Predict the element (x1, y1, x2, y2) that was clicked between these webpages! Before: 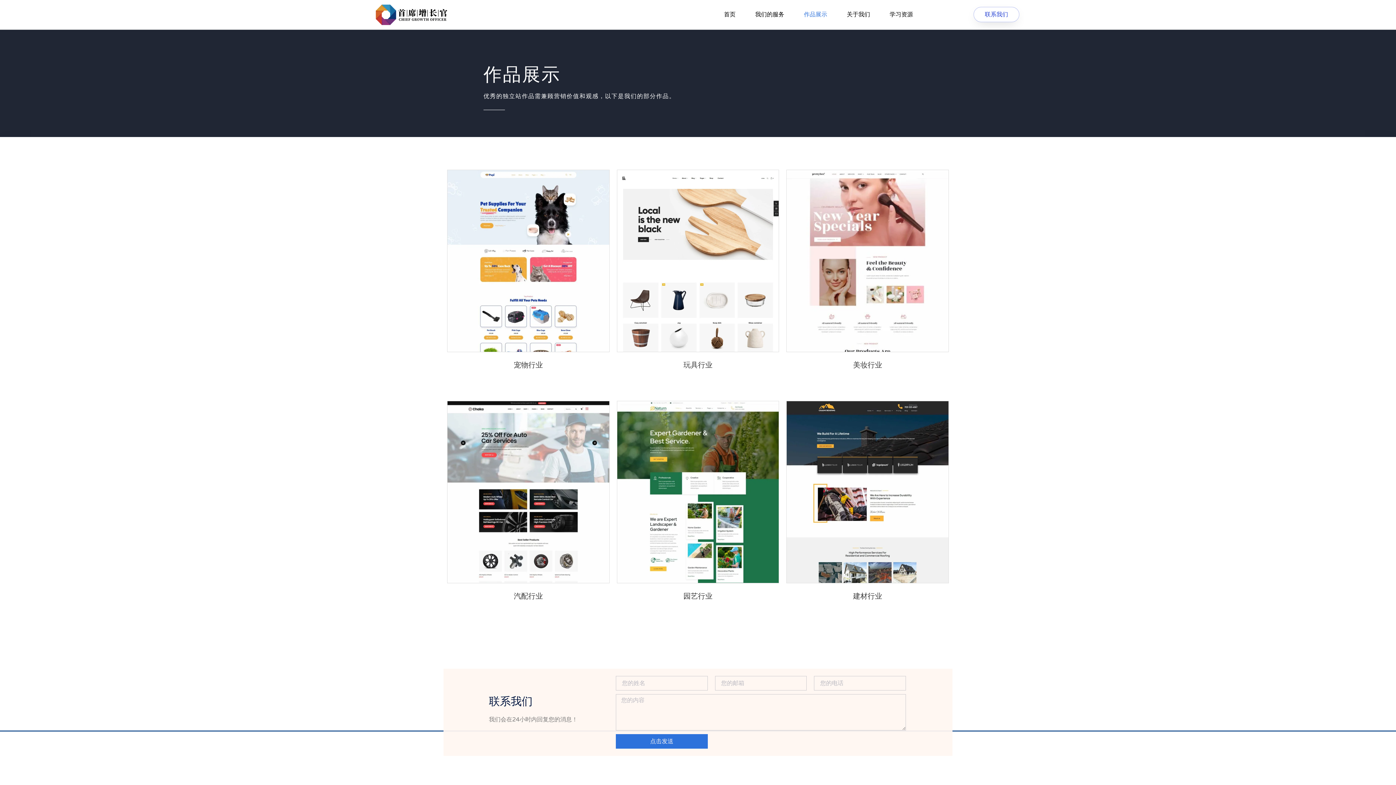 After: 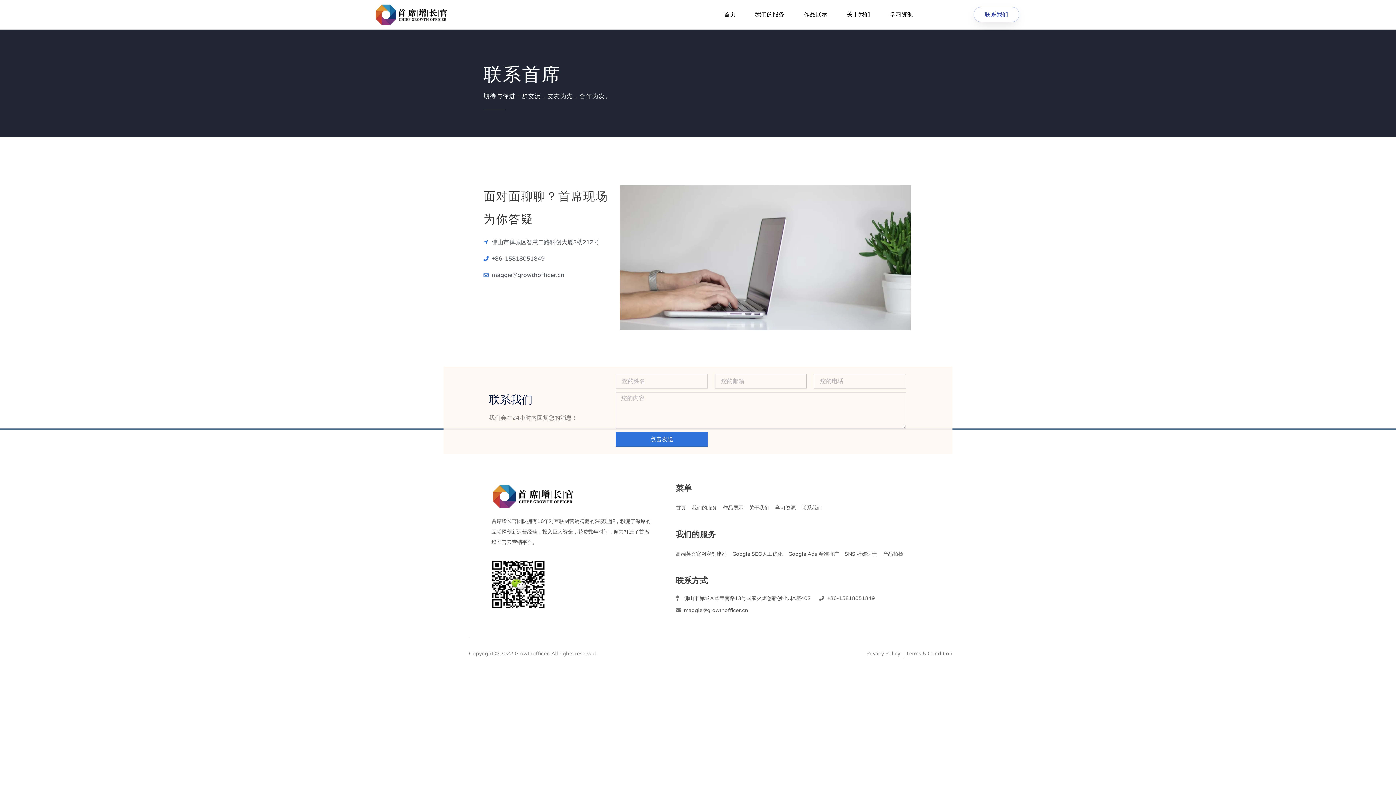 Action: bbox: (973, 7, 1019, 22) label: 联系我们